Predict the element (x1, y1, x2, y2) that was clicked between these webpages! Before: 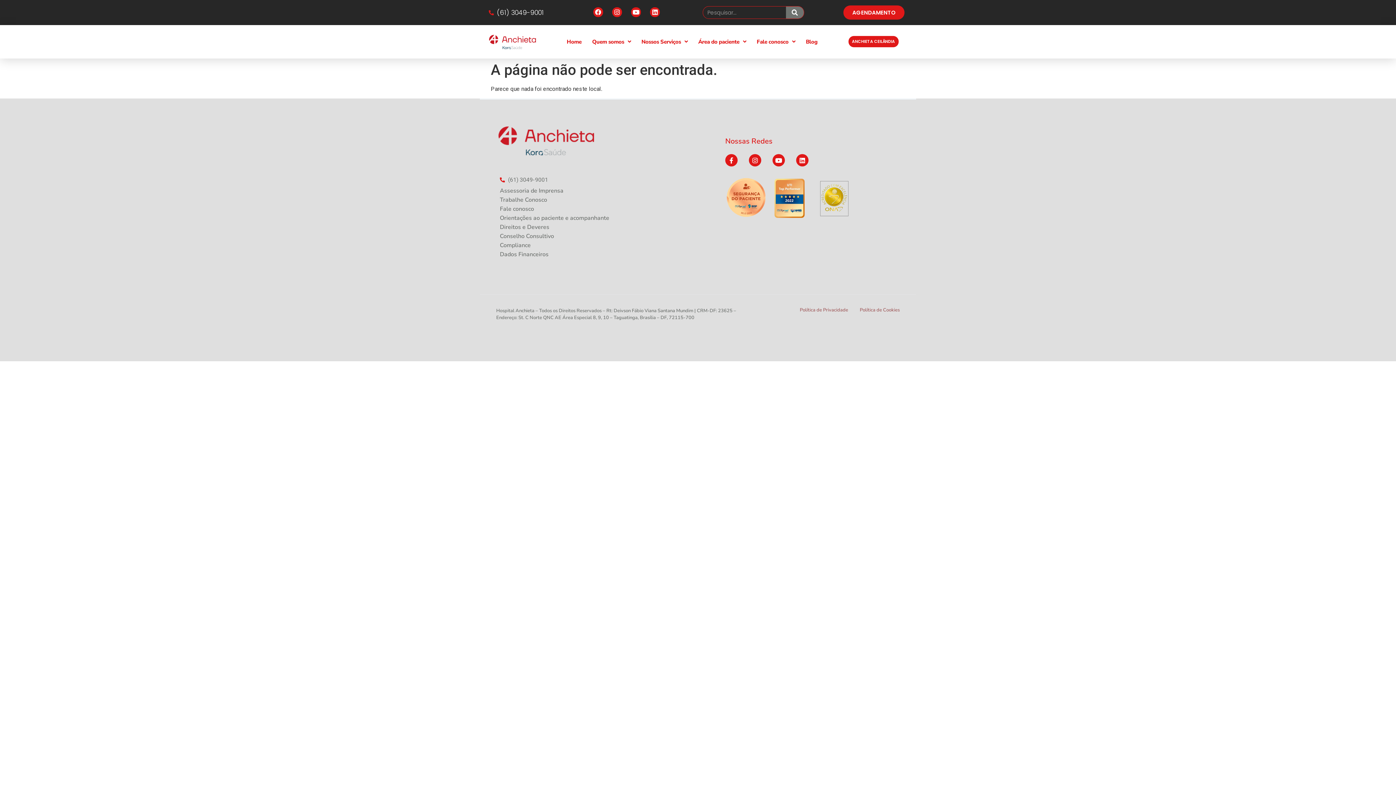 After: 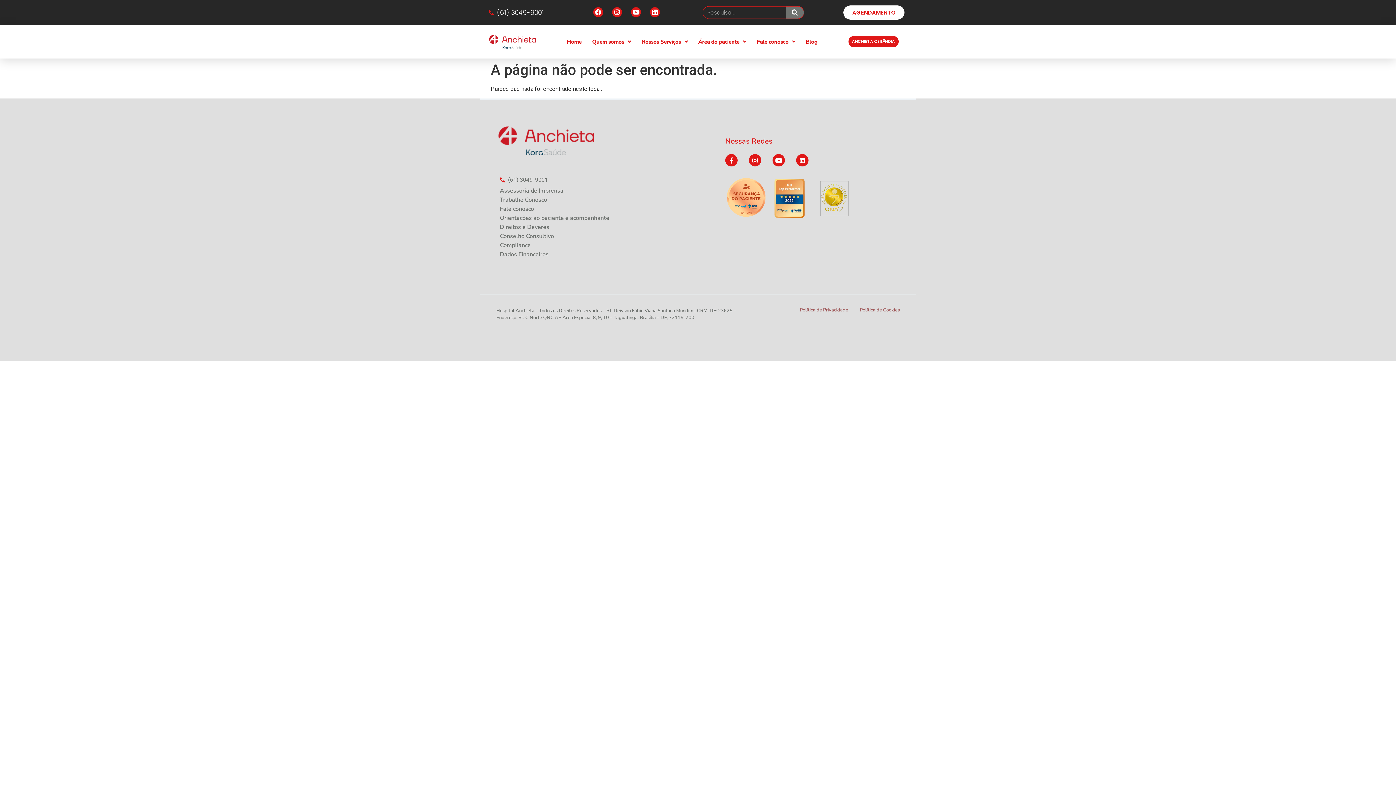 Action: label: AGENDAMENTO bbox: (843, 5, 904, 19)